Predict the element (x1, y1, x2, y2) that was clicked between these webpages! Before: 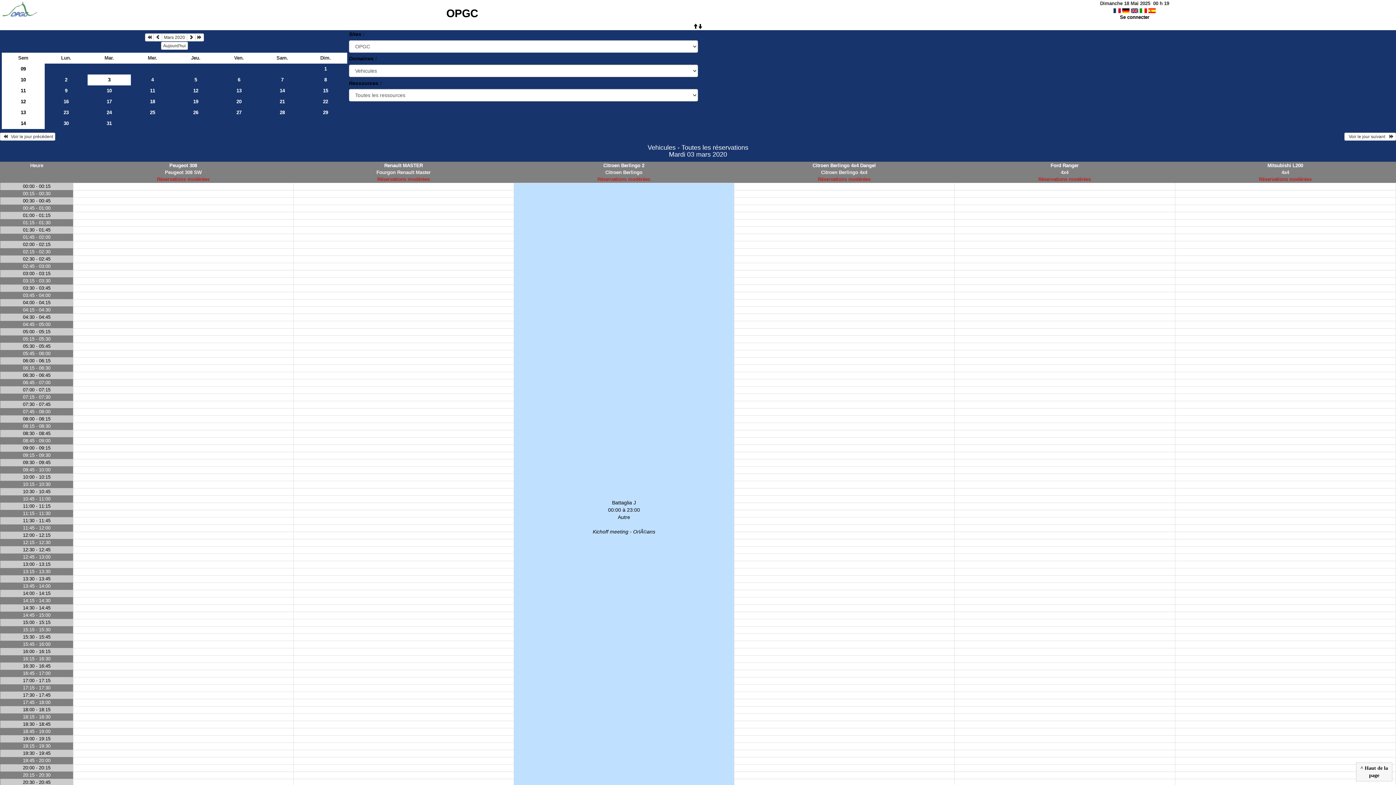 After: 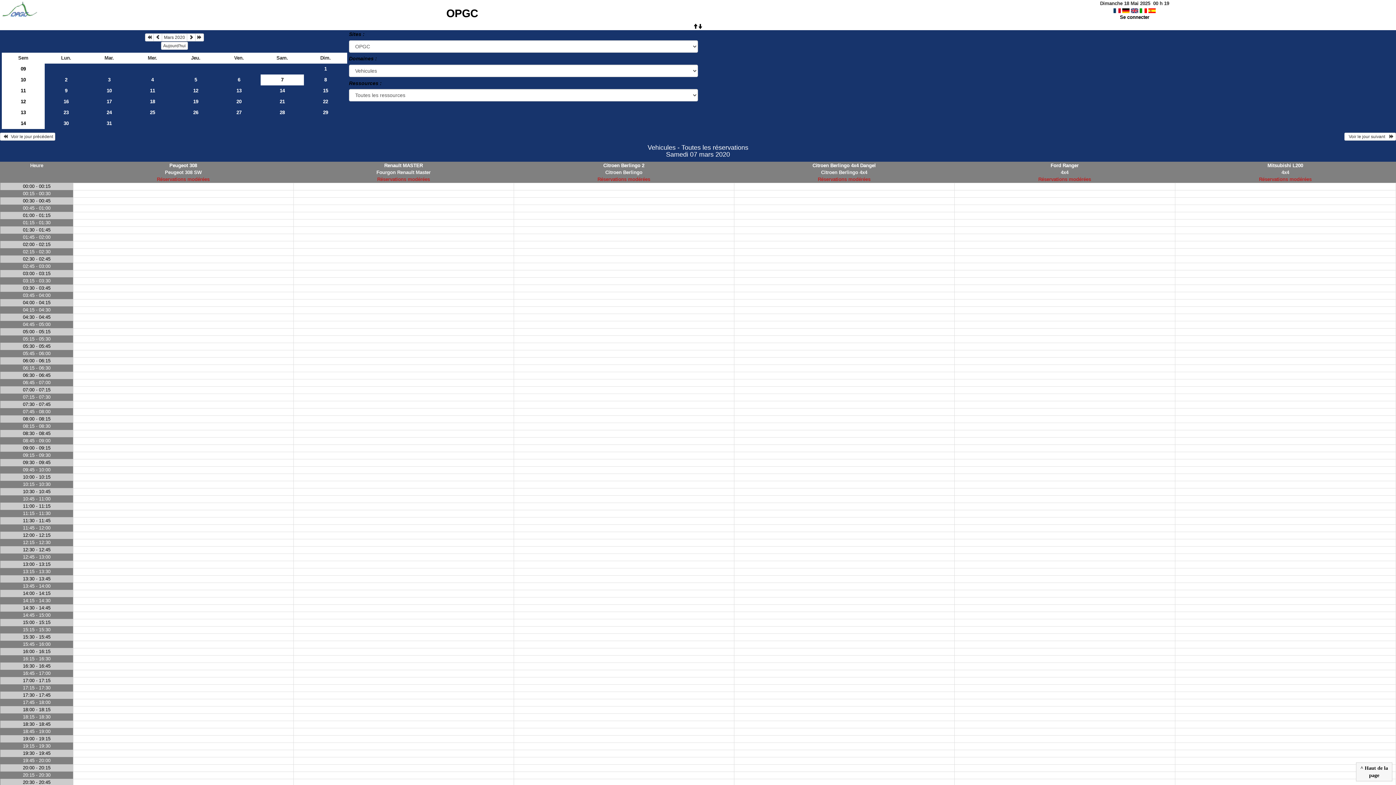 Action: label: 7 bbox: (260, 74, 304, 85)